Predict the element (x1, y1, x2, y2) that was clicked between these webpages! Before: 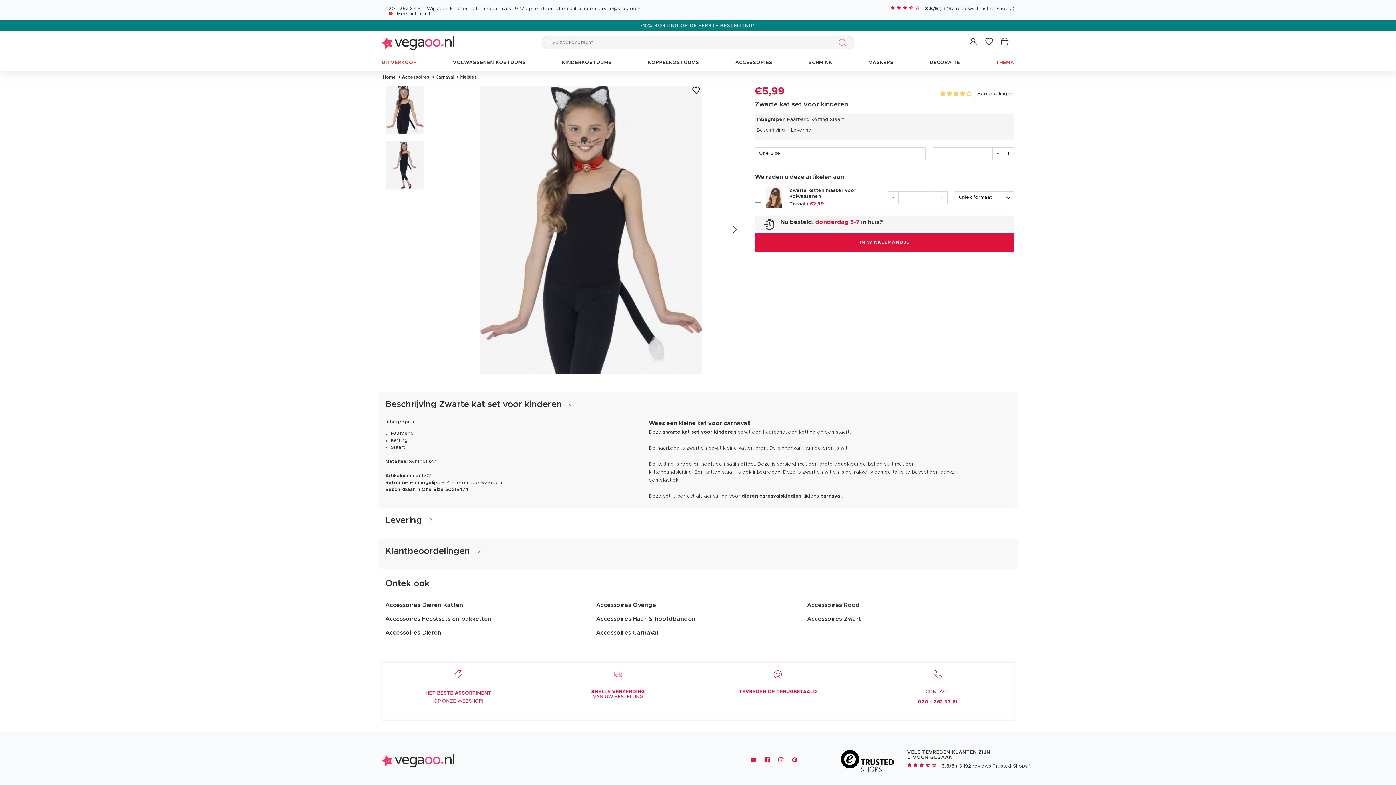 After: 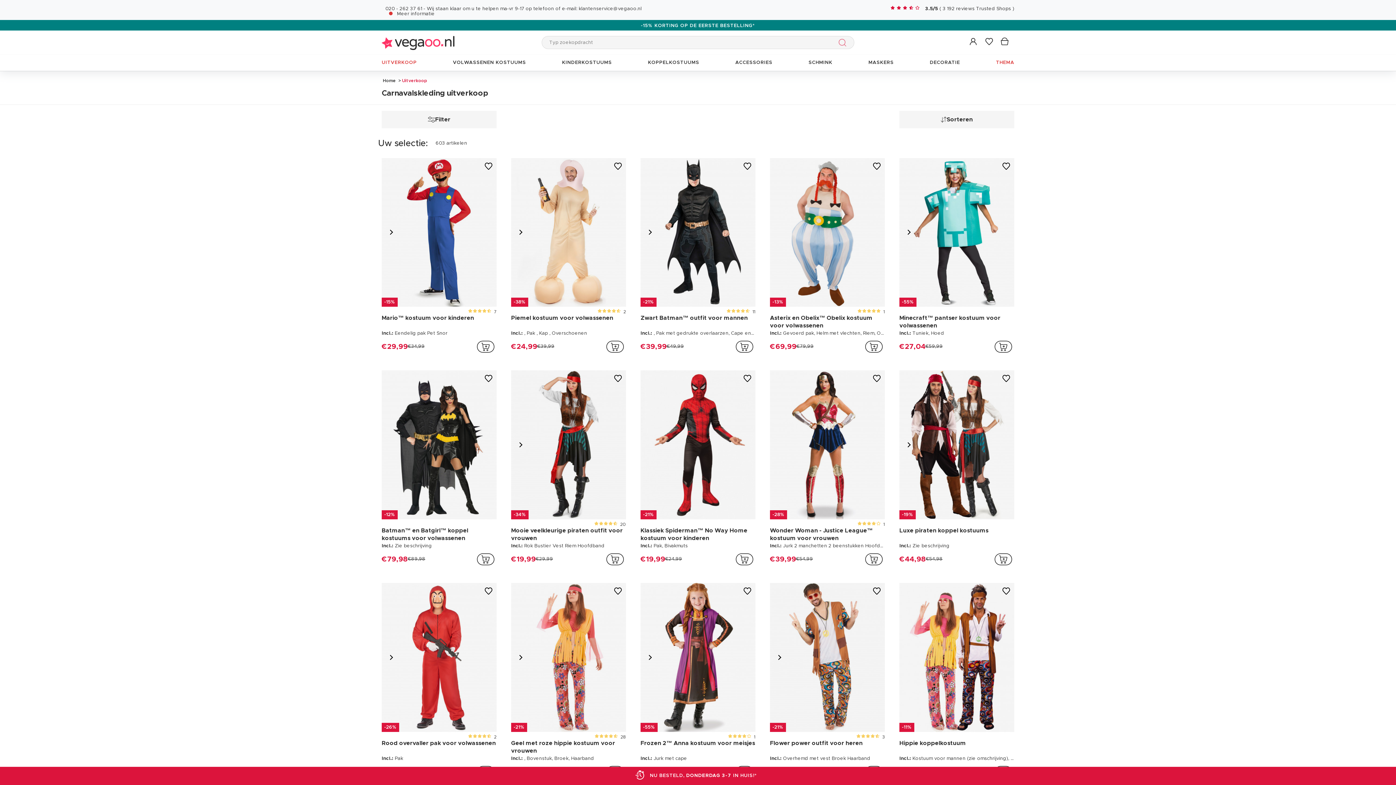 Action: bbox: (381, 54, 420, 70) label: UITVERKOOP